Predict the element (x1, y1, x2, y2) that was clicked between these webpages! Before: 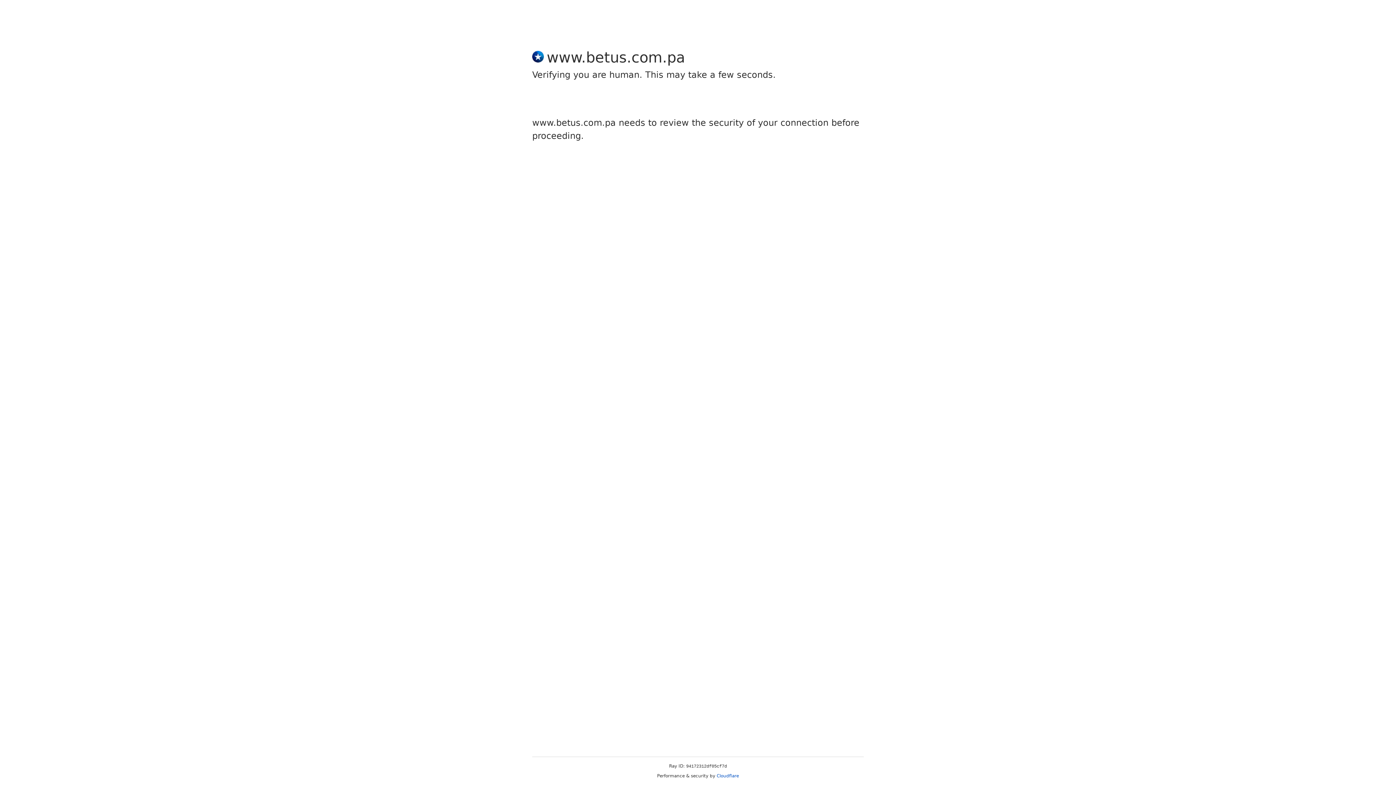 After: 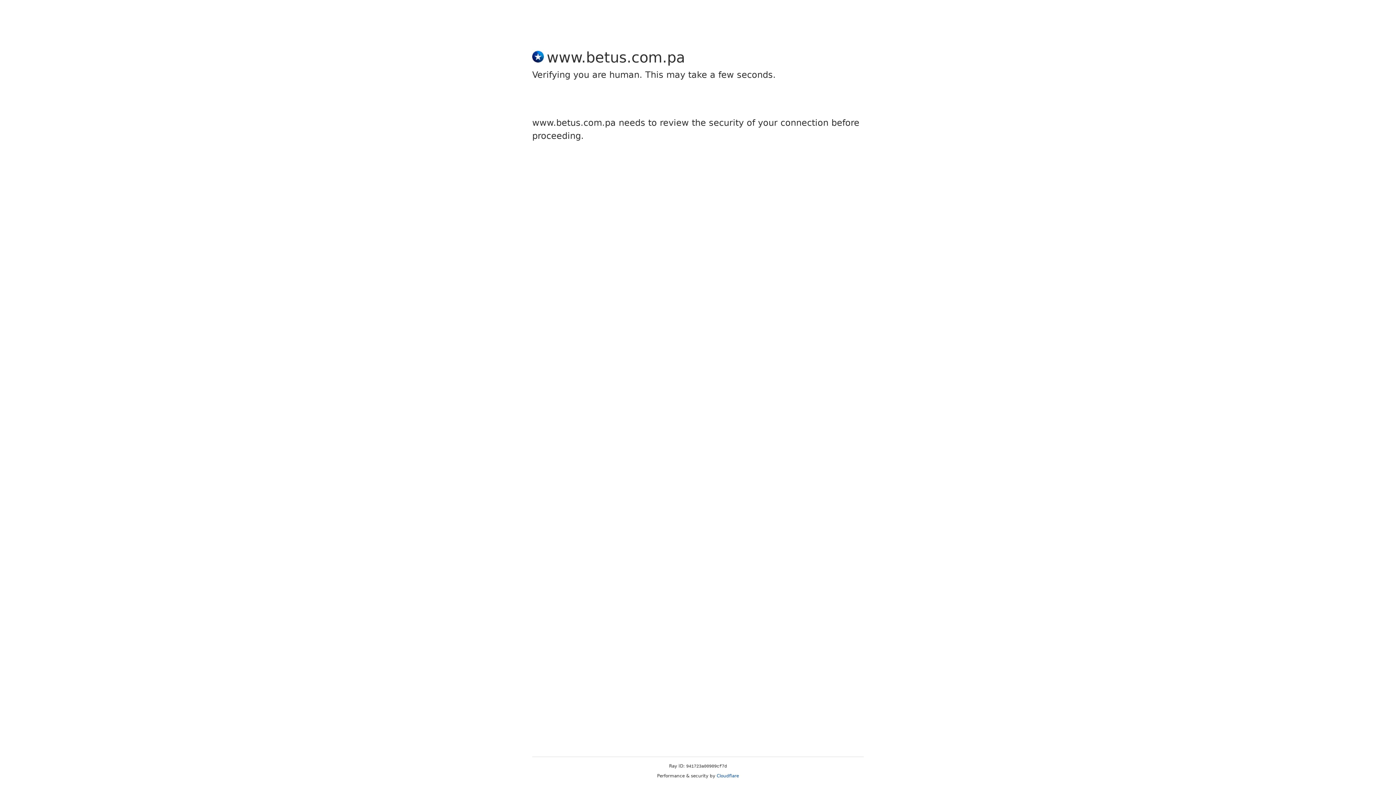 Action: bbox: (716, 773, 739, 778) label: Cloudflare